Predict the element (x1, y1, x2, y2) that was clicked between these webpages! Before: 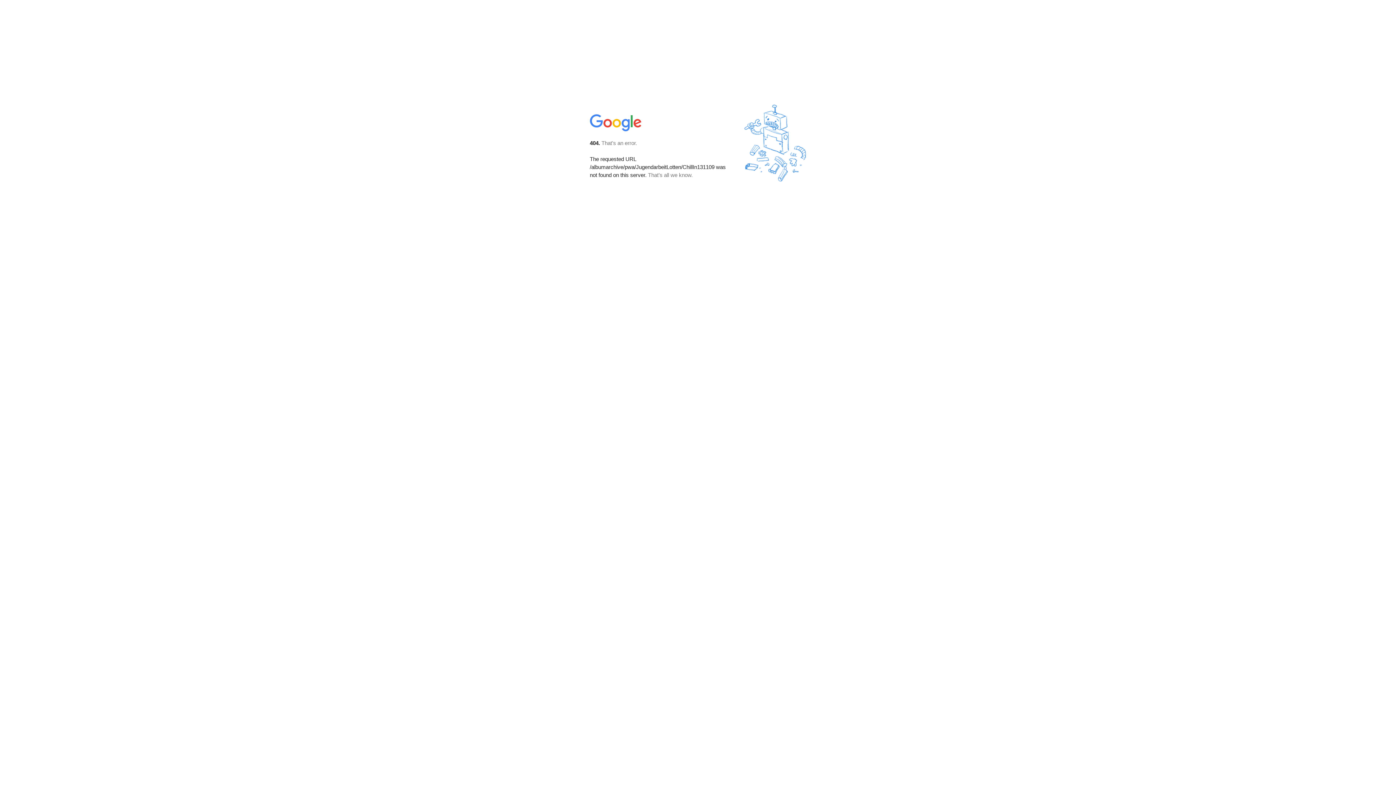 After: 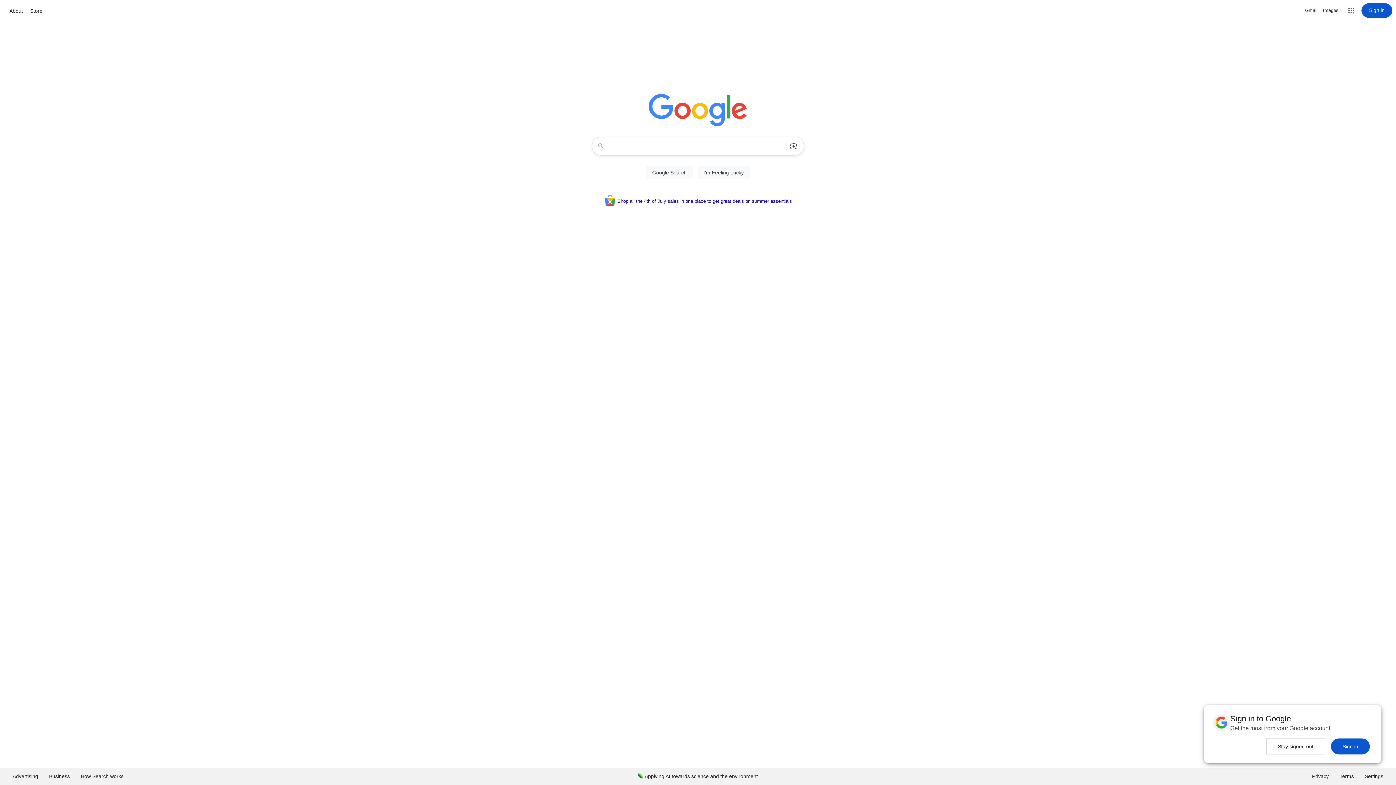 Action: bbox: (590, 127, 642, 134)